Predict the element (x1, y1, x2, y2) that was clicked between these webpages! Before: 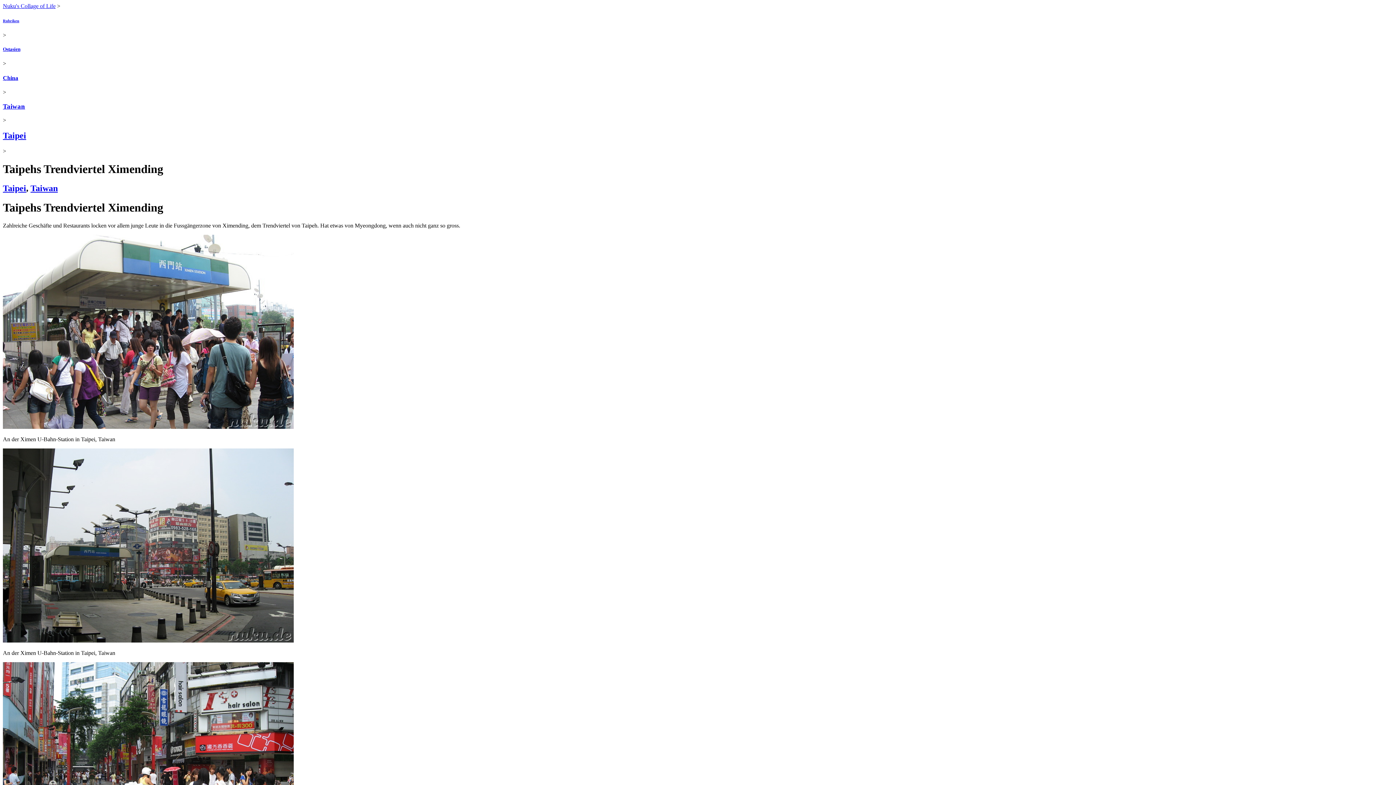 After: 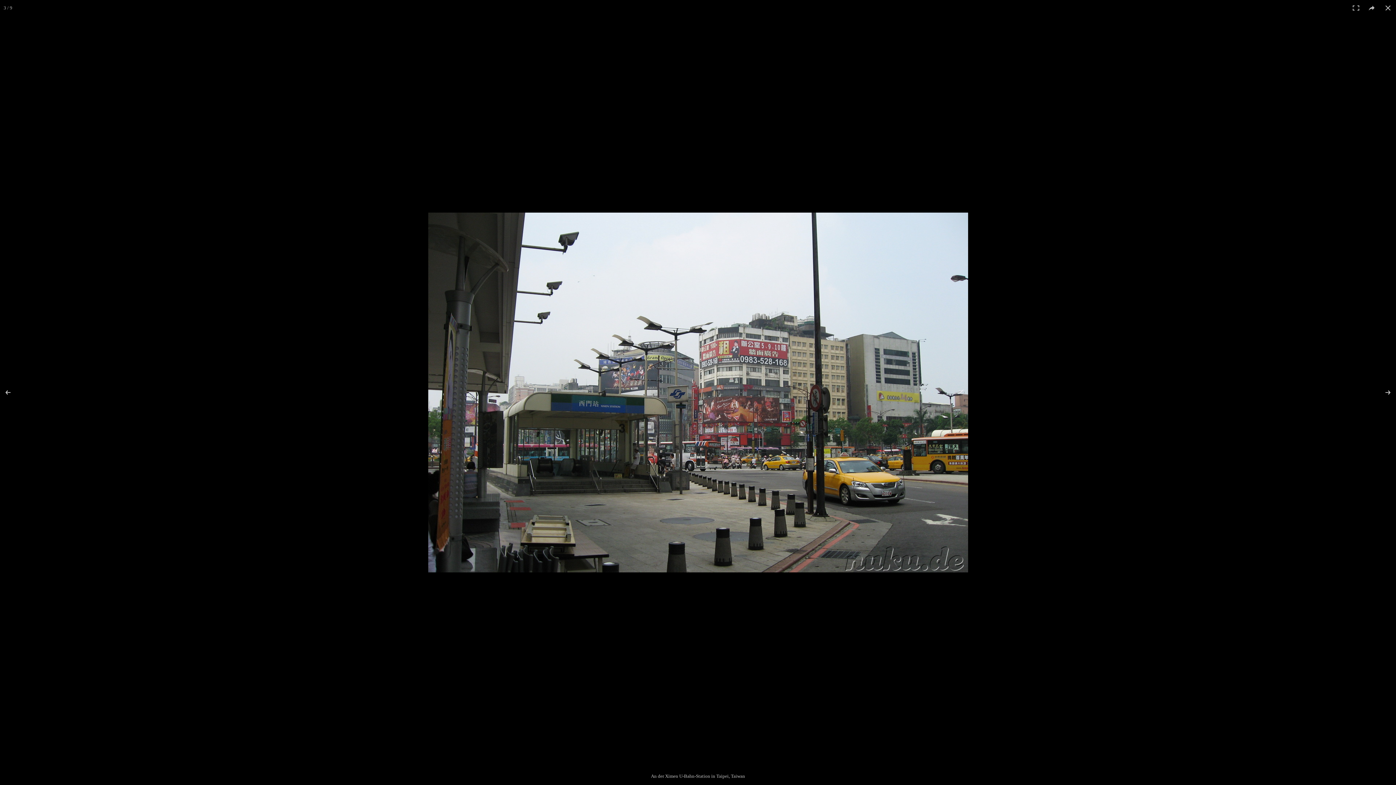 Action: bbox: (2, 637, 293, 643)